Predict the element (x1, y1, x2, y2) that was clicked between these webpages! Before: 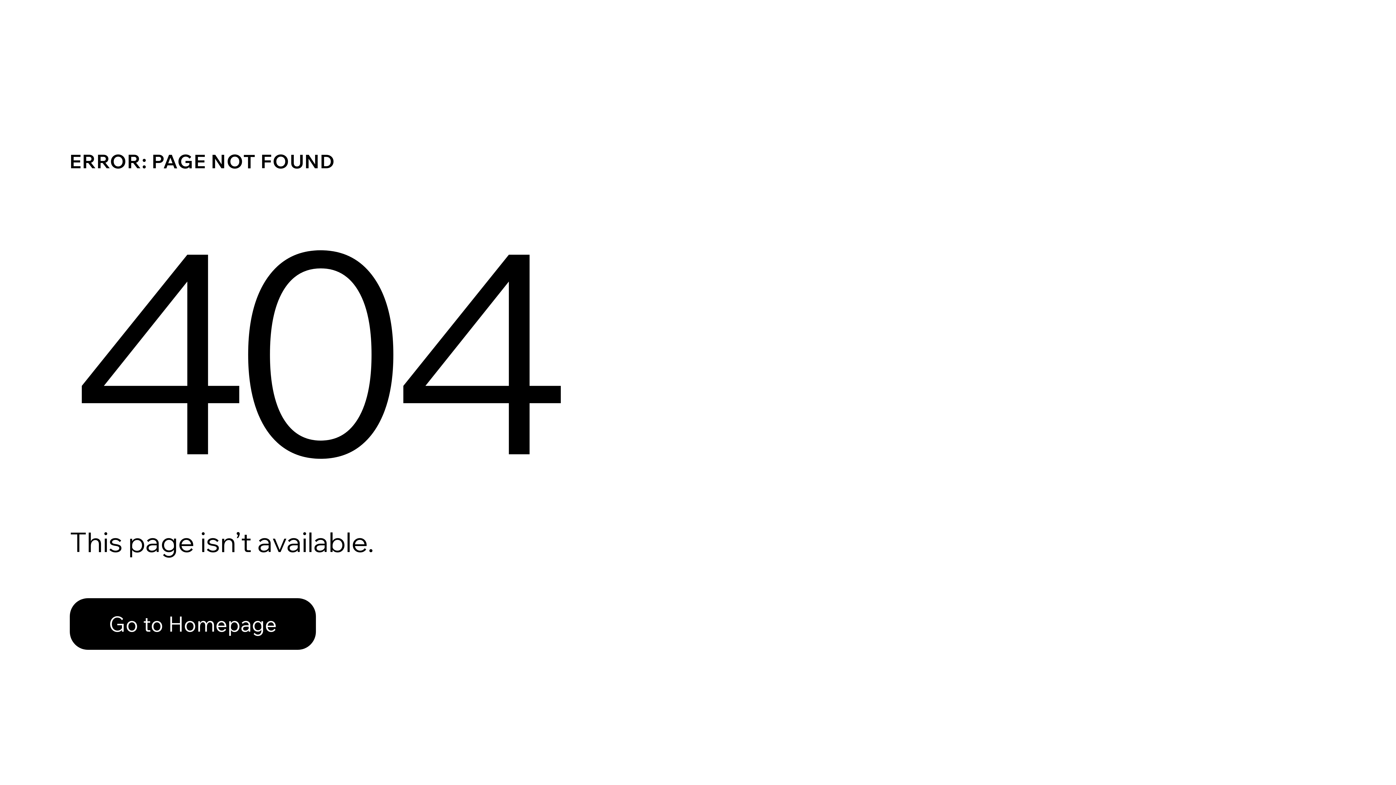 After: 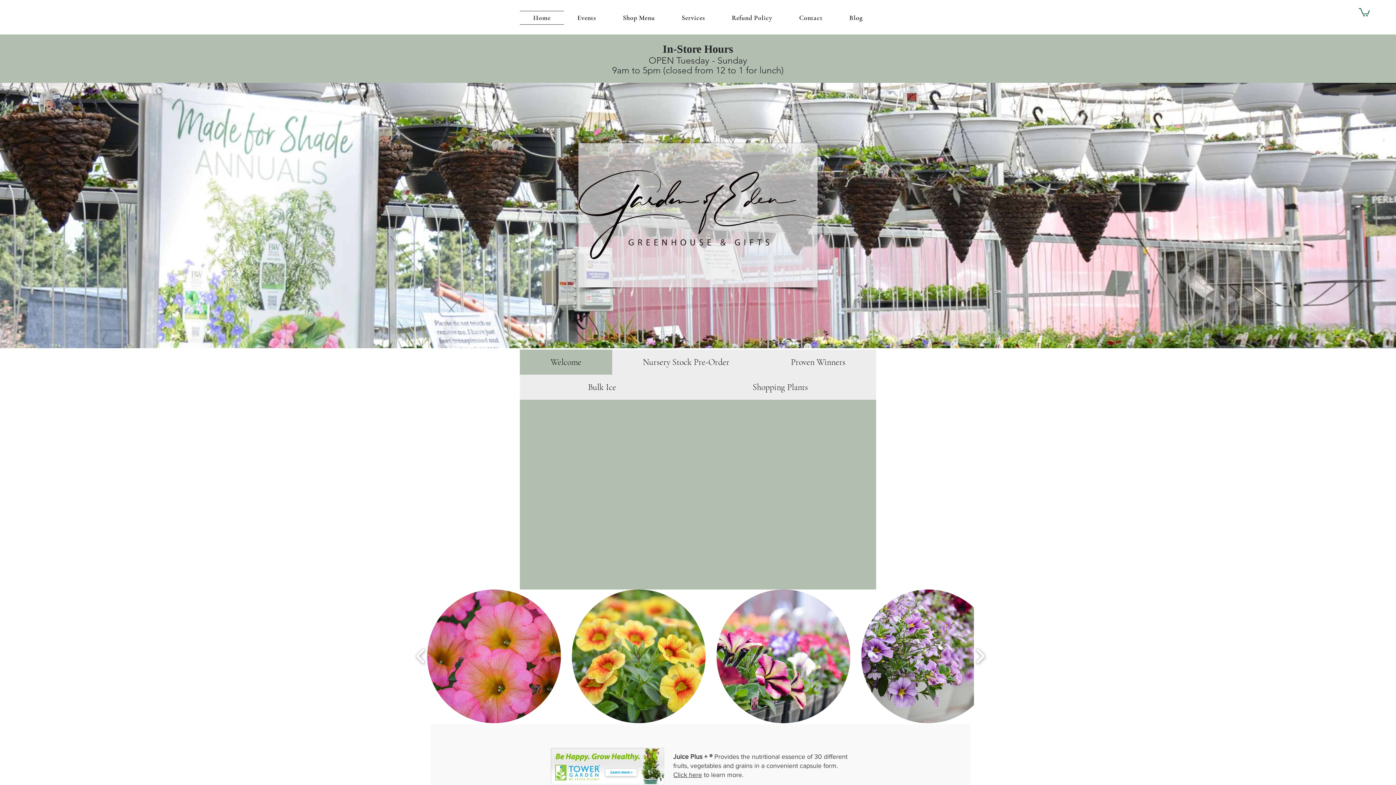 Action: bbox: (69, 598, 316, 650) label: Go to Homepage